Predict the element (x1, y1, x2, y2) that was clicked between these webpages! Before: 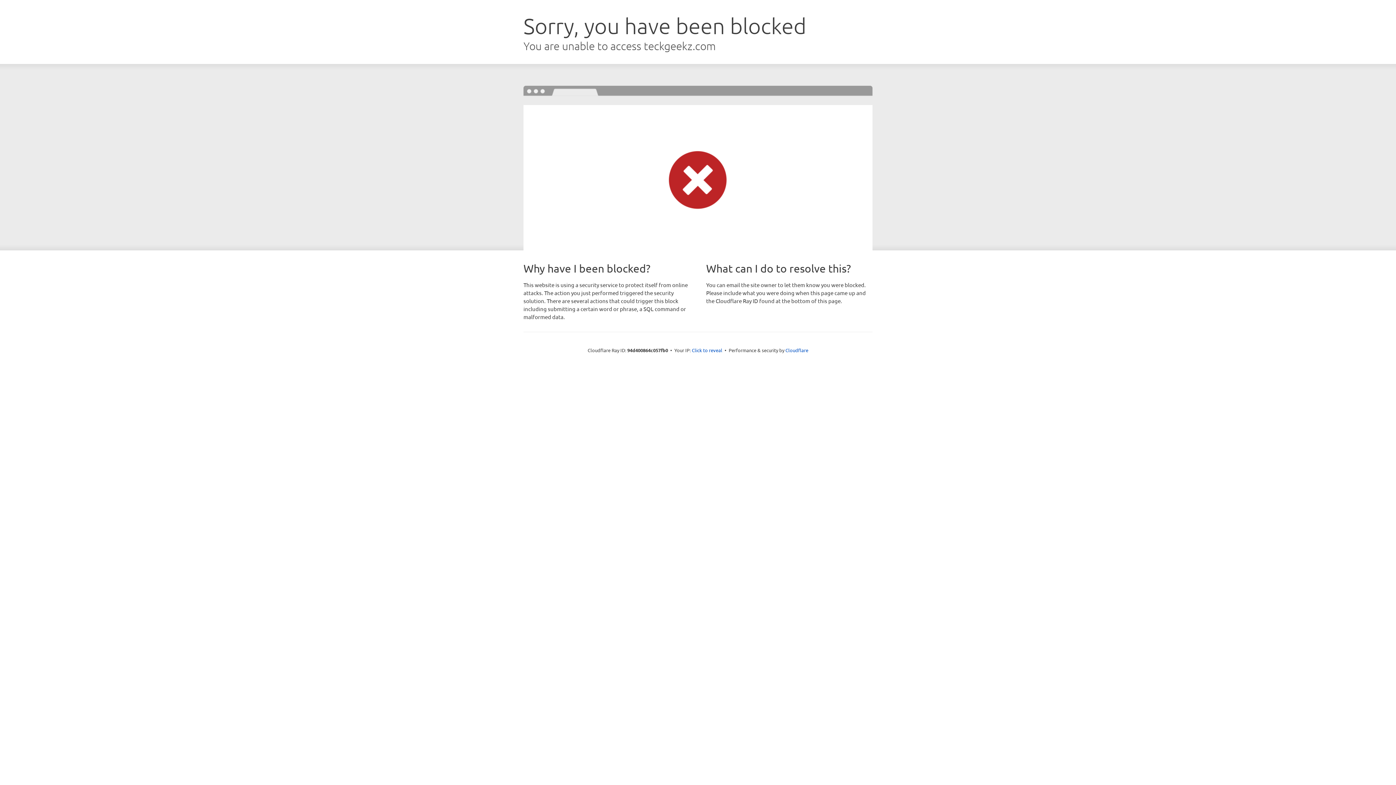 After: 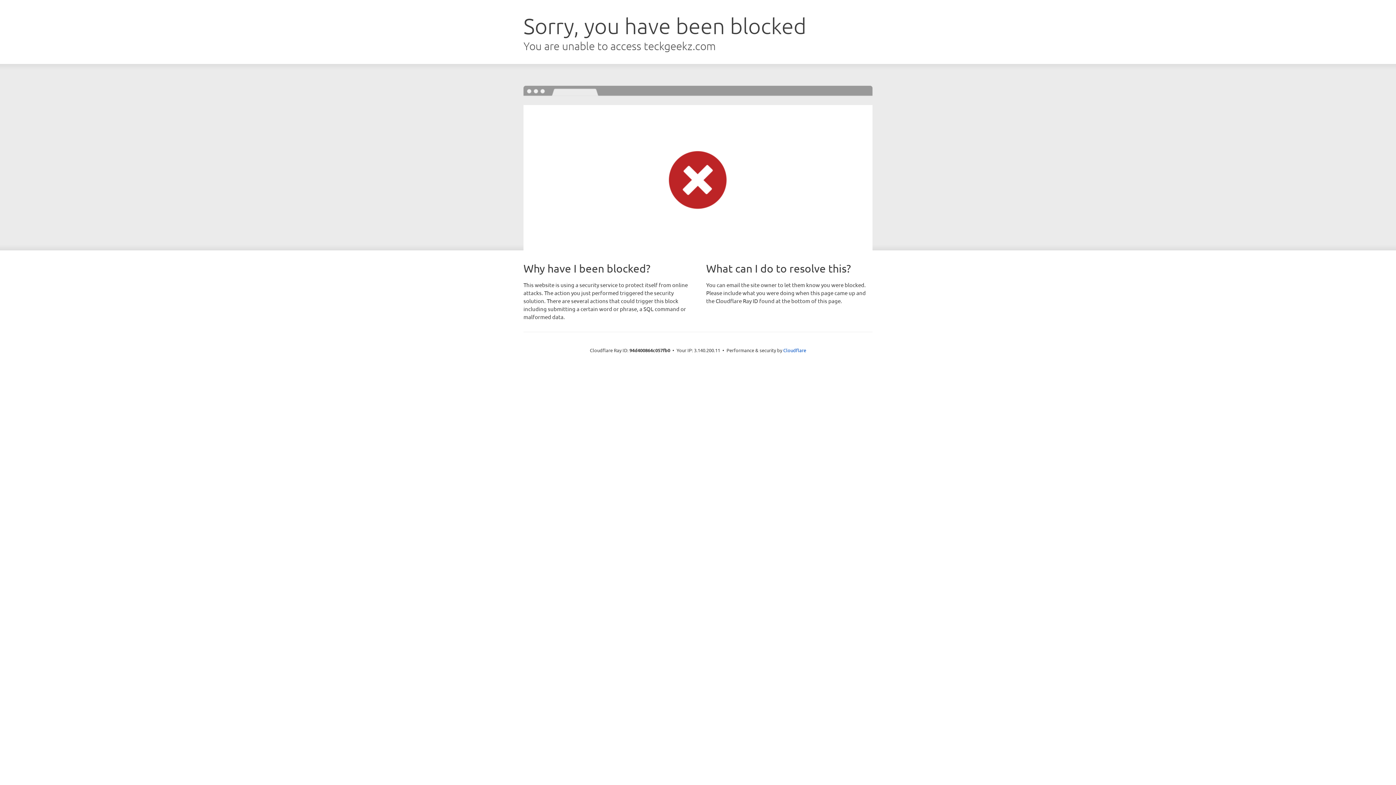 Action: label: Click to reveal bbox: (692, 346, 722, 353)